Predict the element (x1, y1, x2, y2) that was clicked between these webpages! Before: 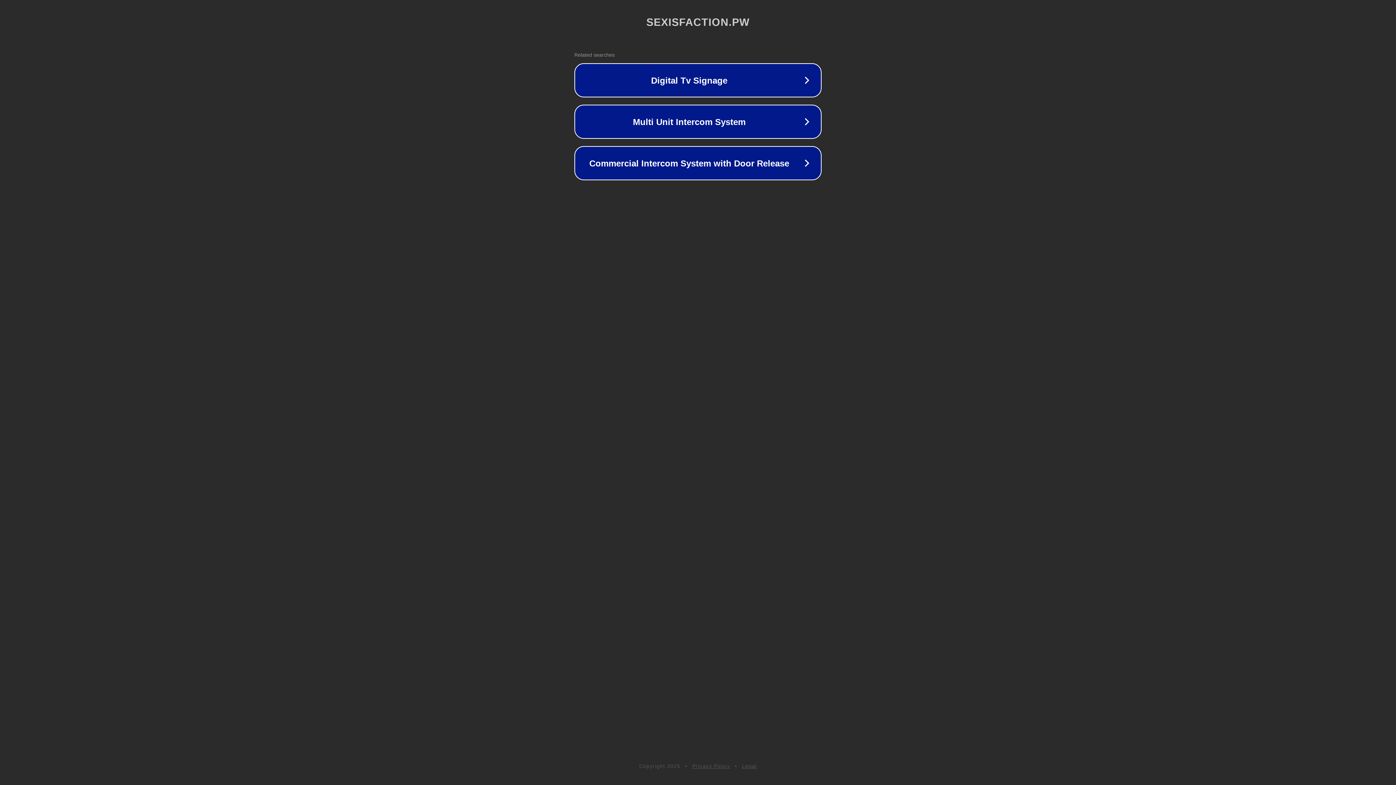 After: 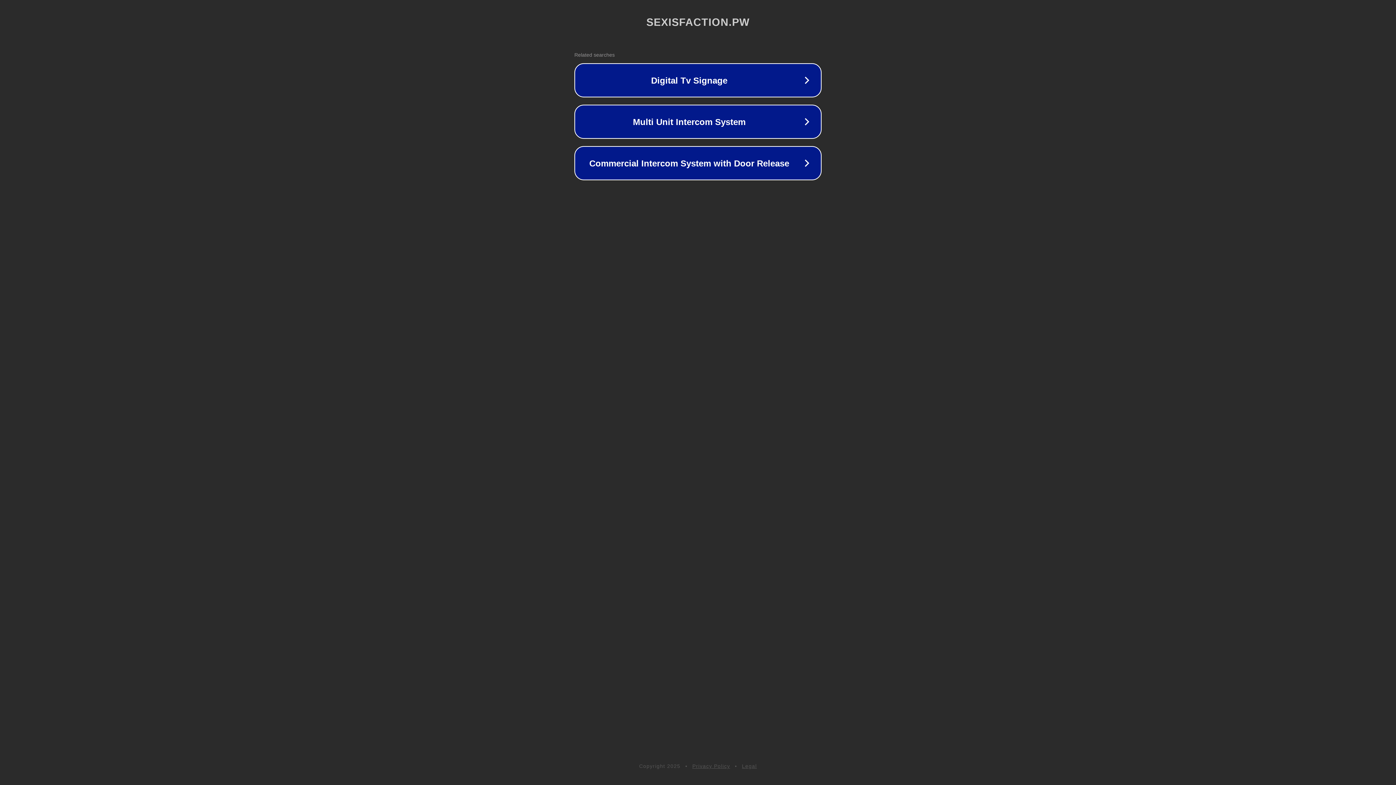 Action: bbox: (692, 763, 730, 769) label: Privacy Policy